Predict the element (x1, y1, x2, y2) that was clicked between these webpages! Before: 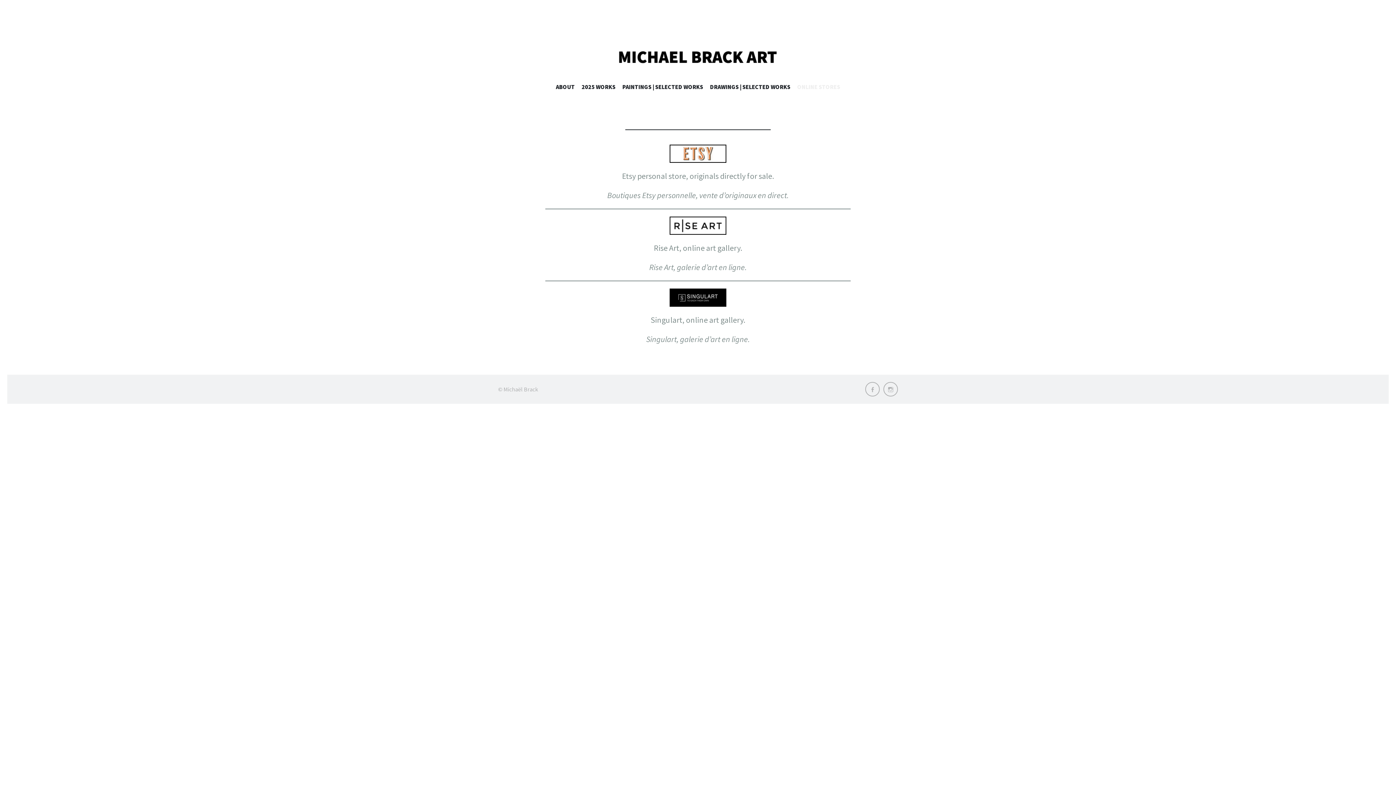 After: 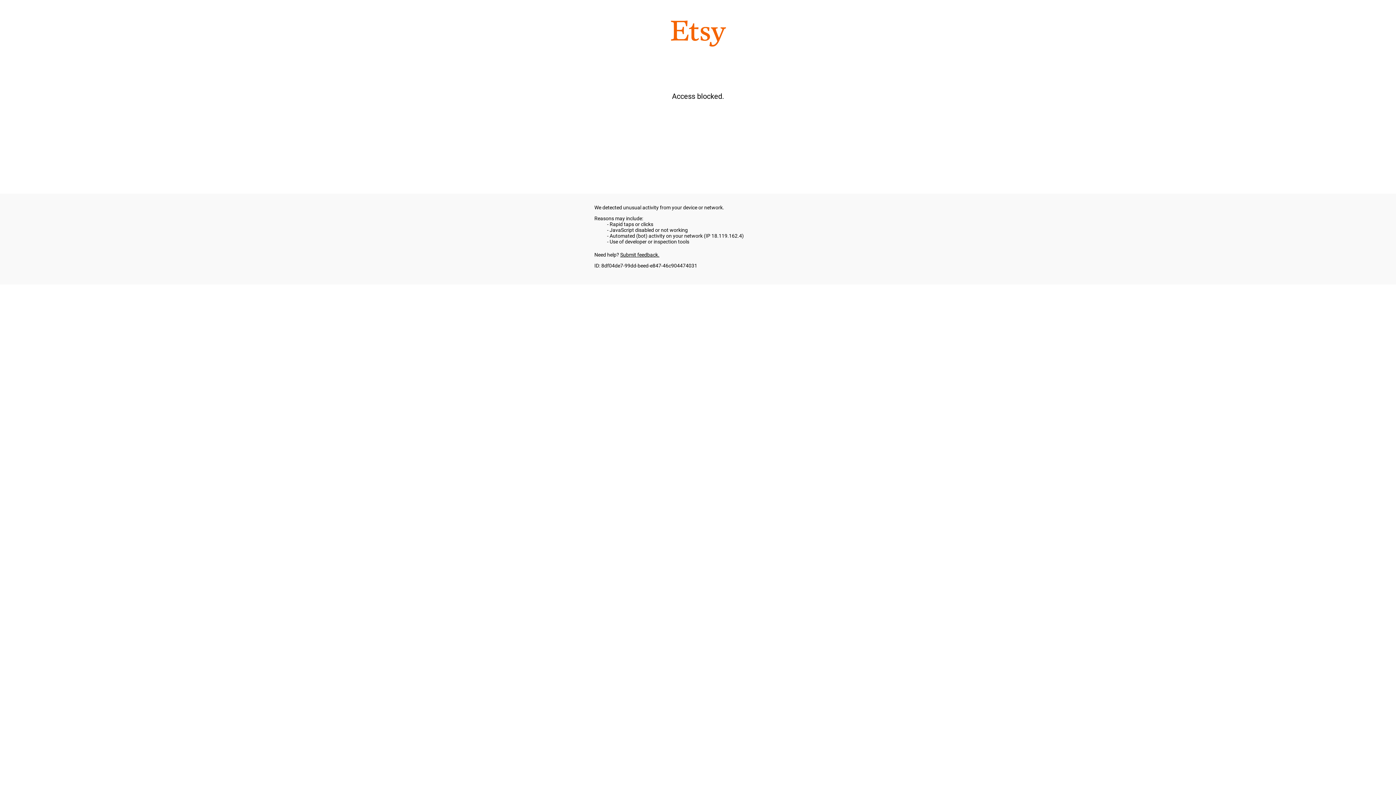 Action: bbox: (669, 144, 726, 162)